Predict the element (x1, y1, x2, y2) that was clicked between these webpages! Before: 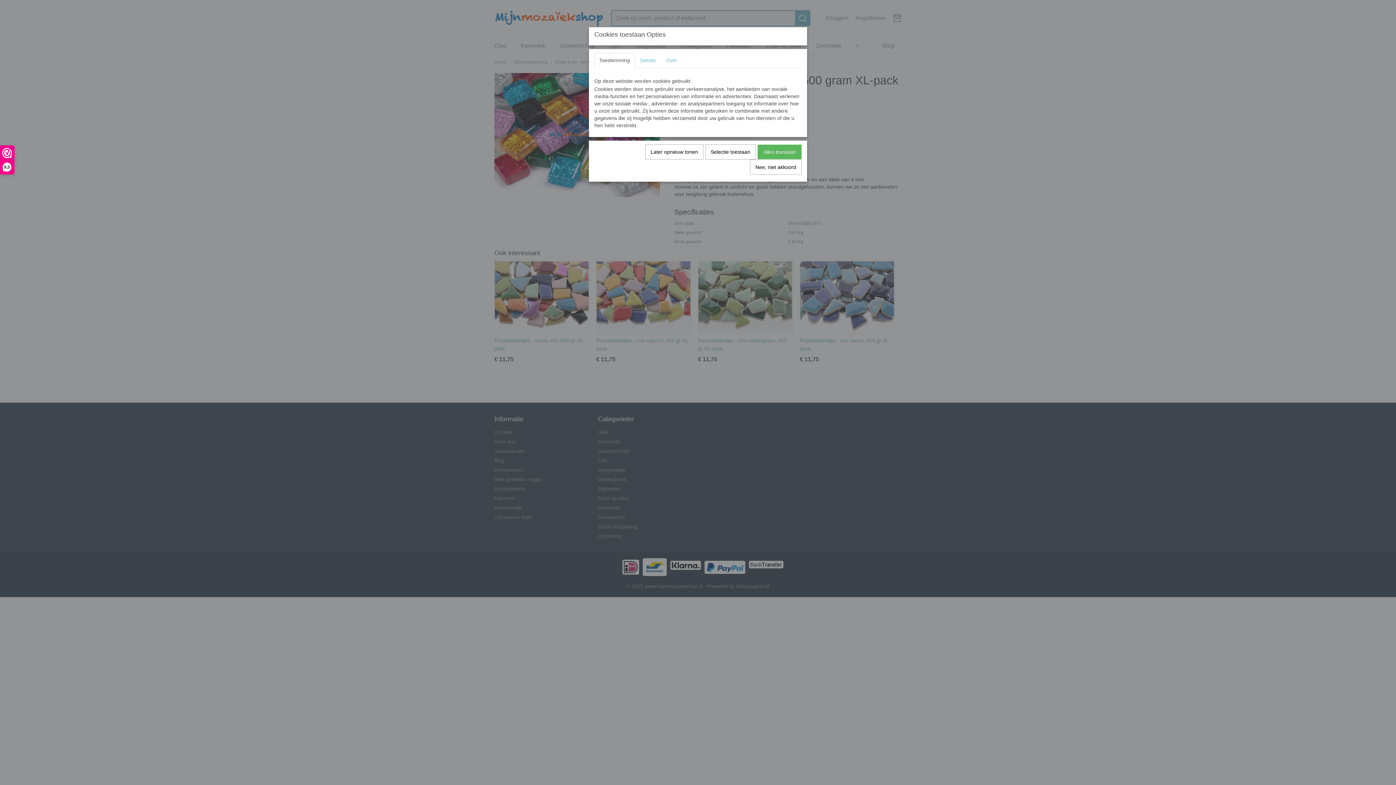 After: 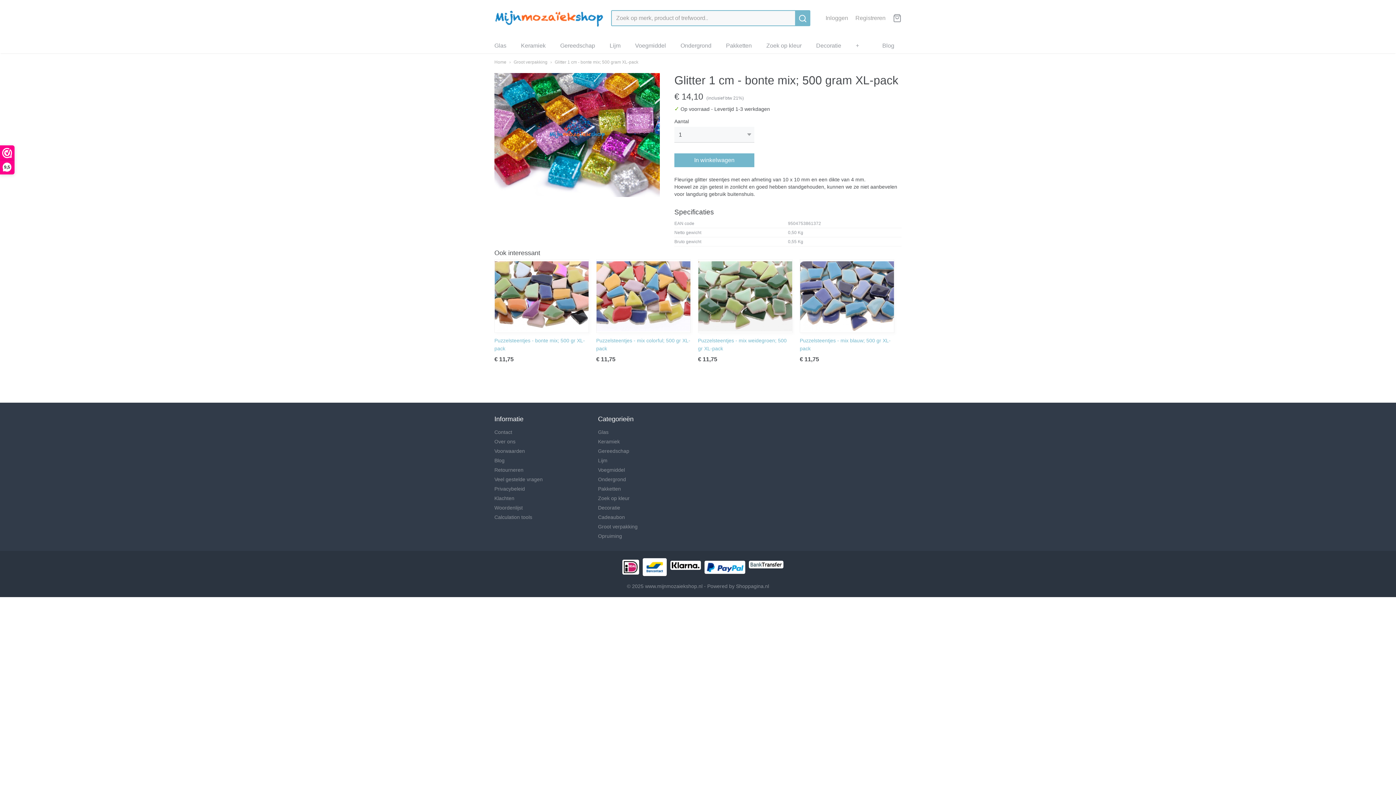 Action: bbox: (705, 144, 756, 159) label: Selectie toestaan